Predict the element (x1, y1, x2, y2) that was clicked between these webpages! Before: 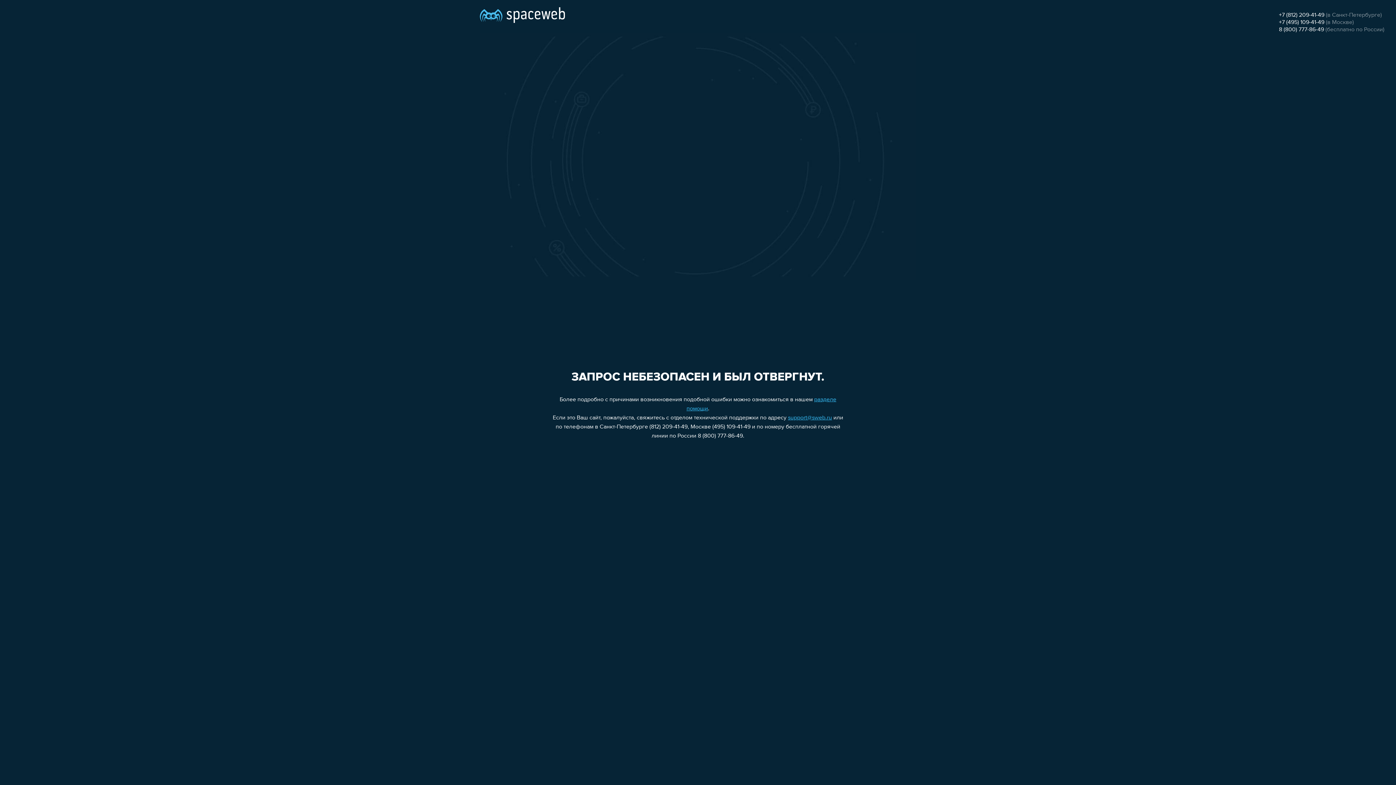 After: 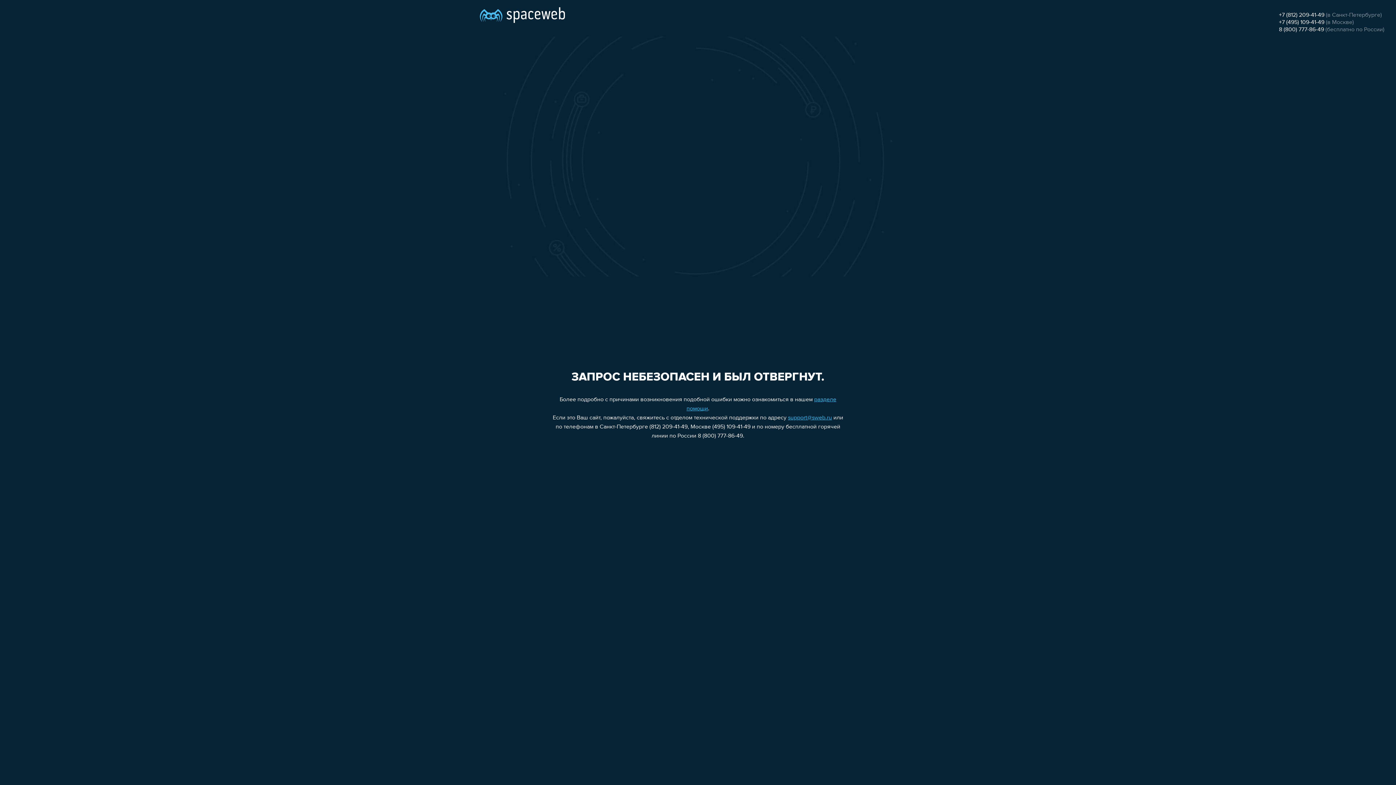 Action: bbox: (1279, 26, 1324, 32) label: 8 (800) 777-86-49